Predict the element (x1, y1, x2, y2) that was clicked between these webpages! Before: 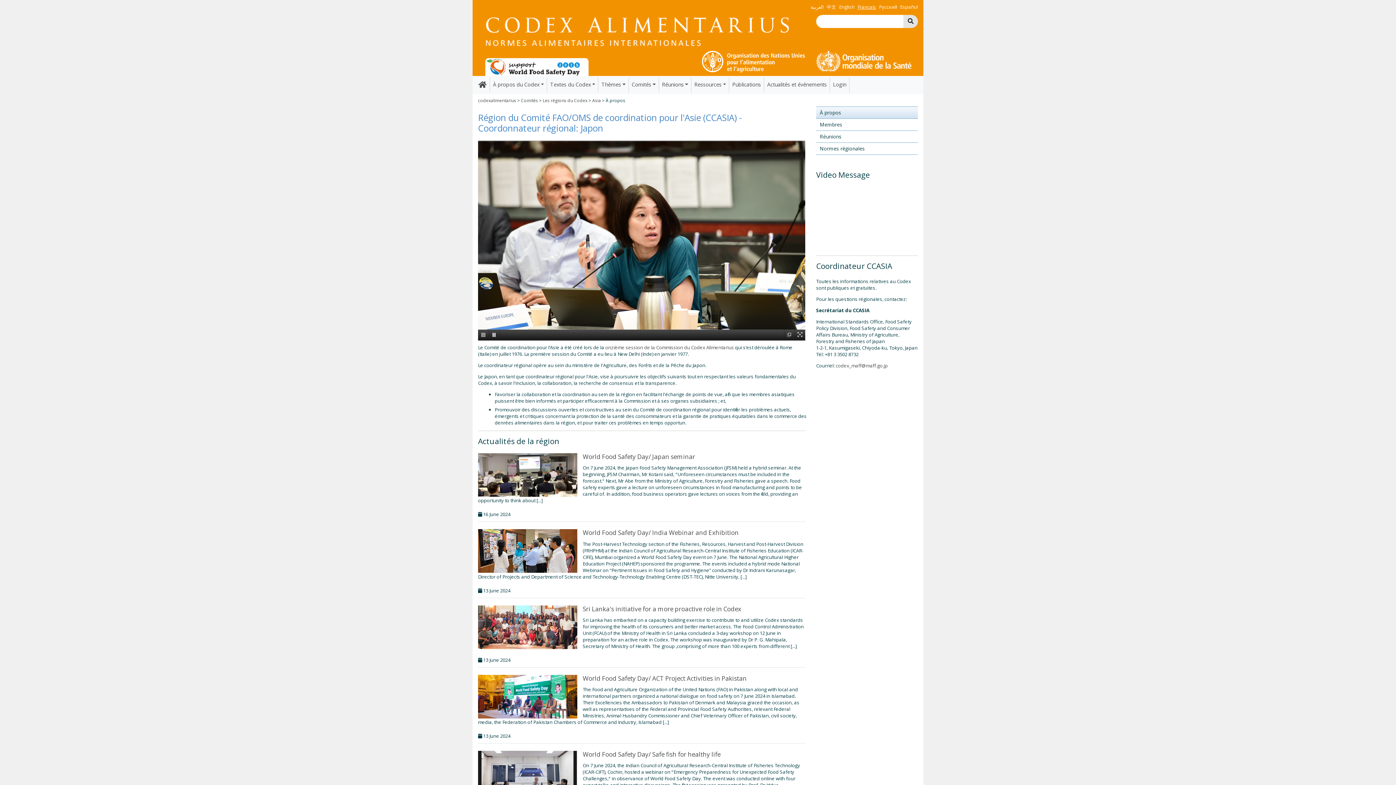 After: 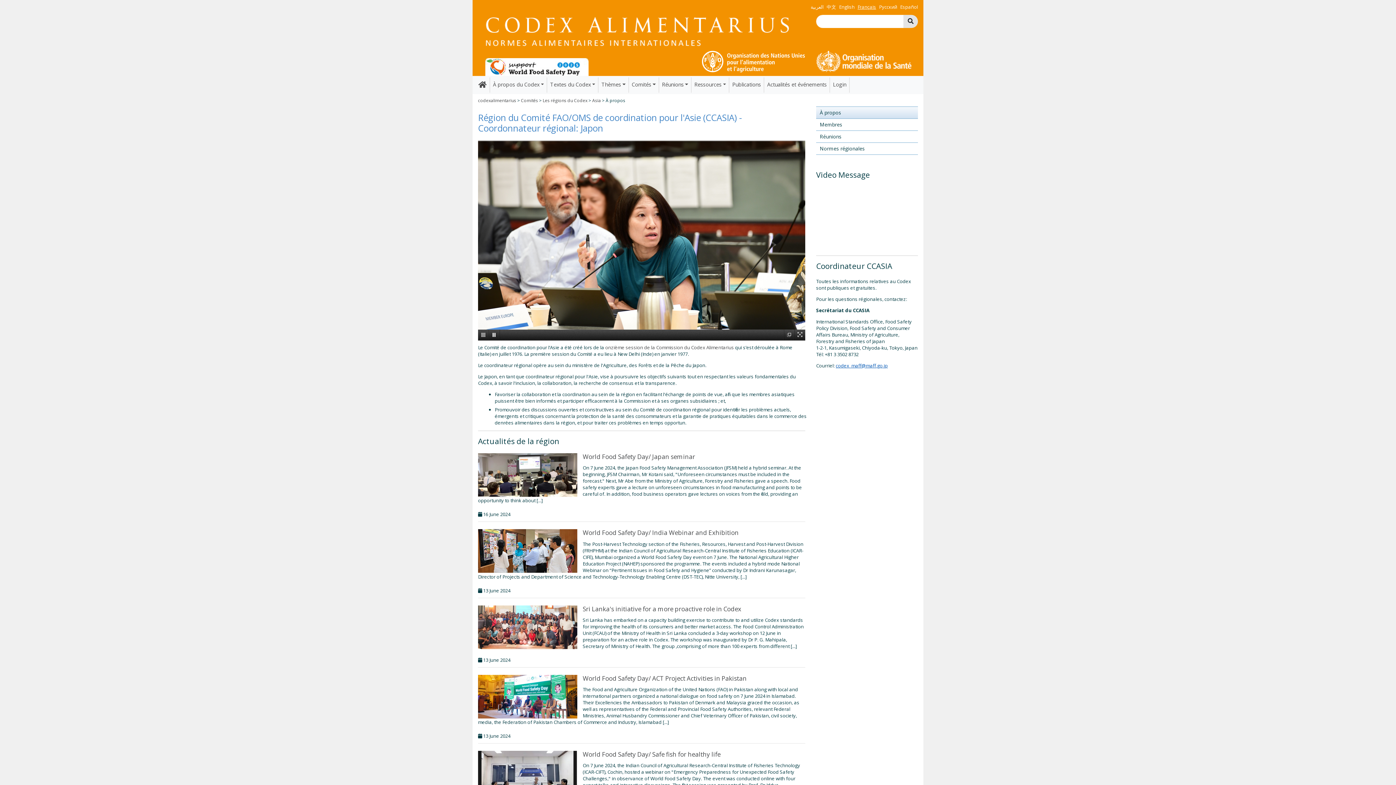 Action: label: codex_maff@maff.go.jp bbox: (836, 362, 888, 368)